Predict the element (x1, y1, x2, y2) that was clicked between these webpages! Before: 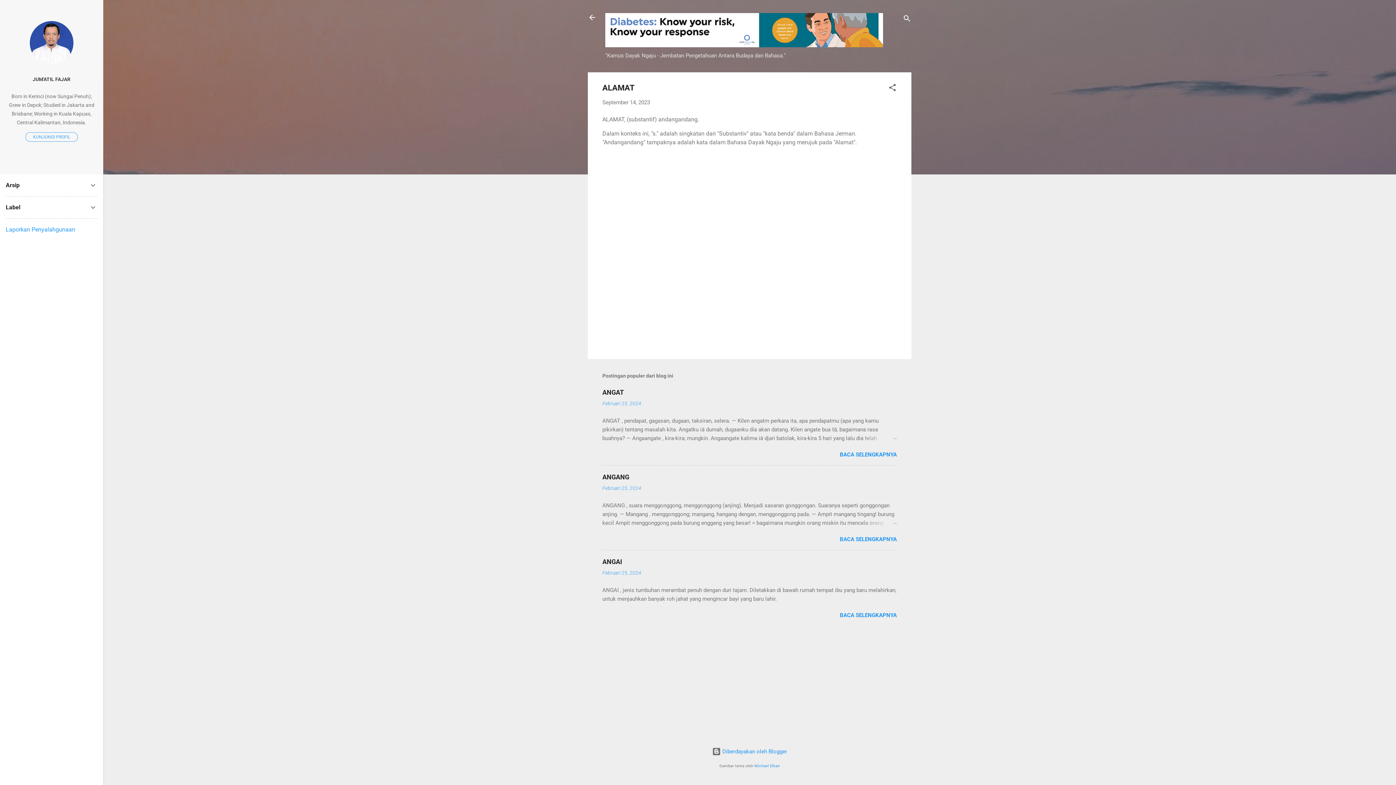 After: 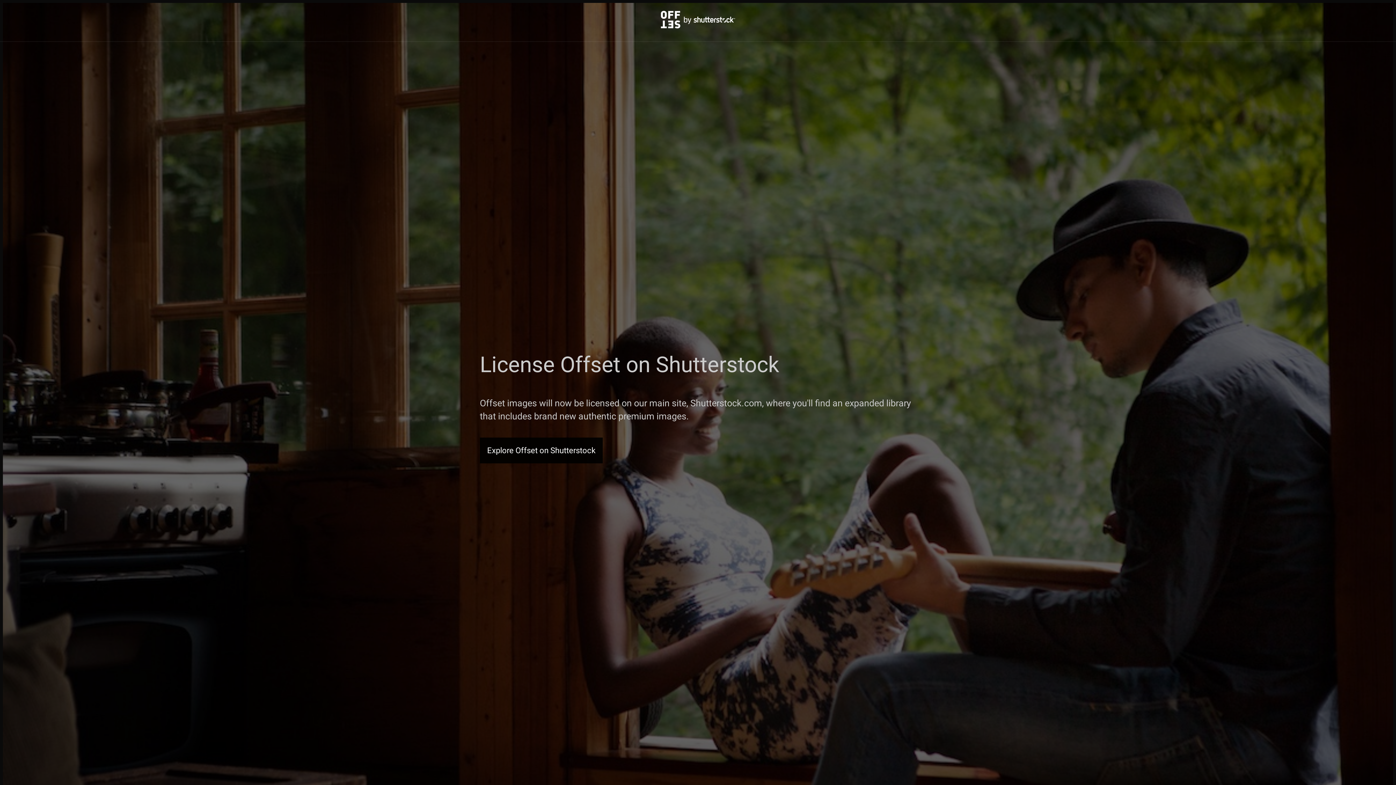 Action: label: Michael Elkan bbox: (754, 764, 780, 768)